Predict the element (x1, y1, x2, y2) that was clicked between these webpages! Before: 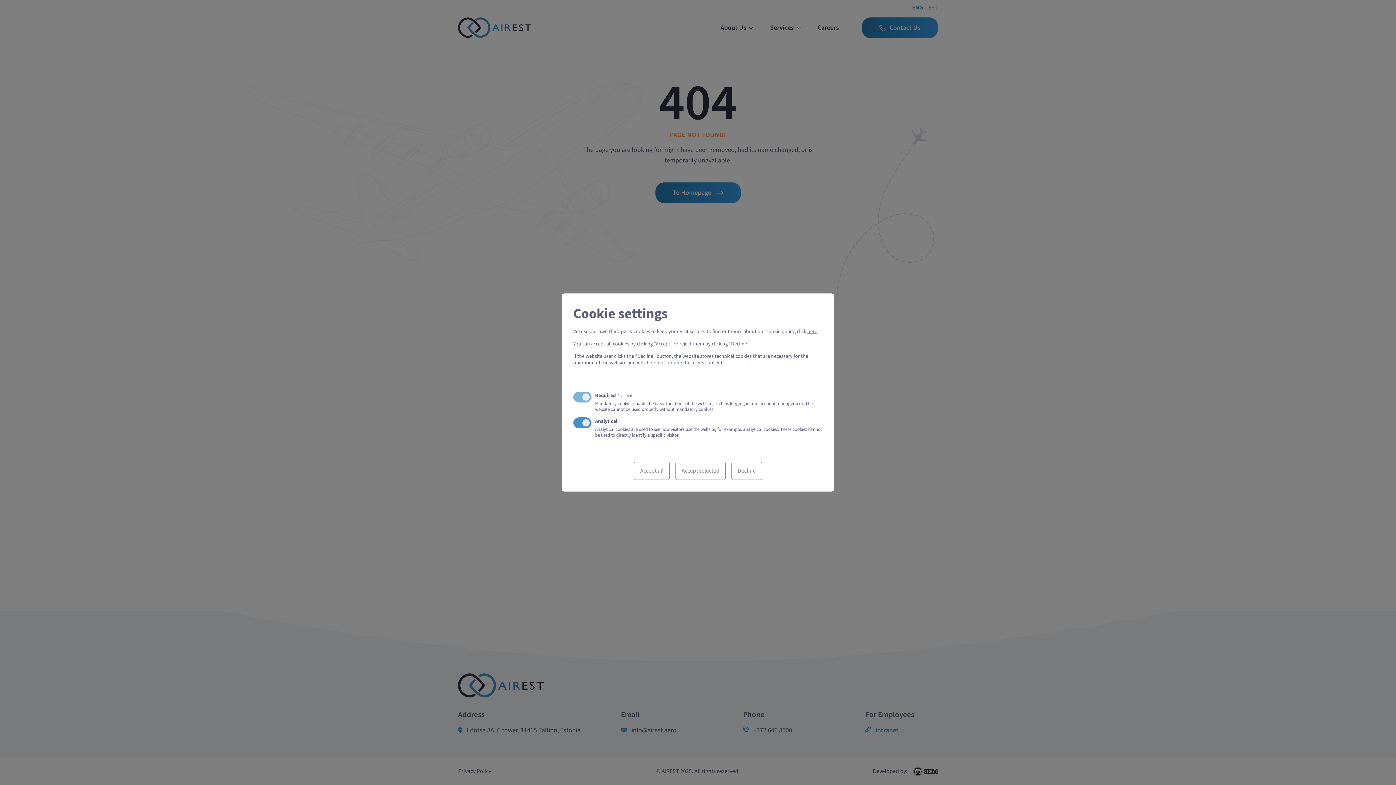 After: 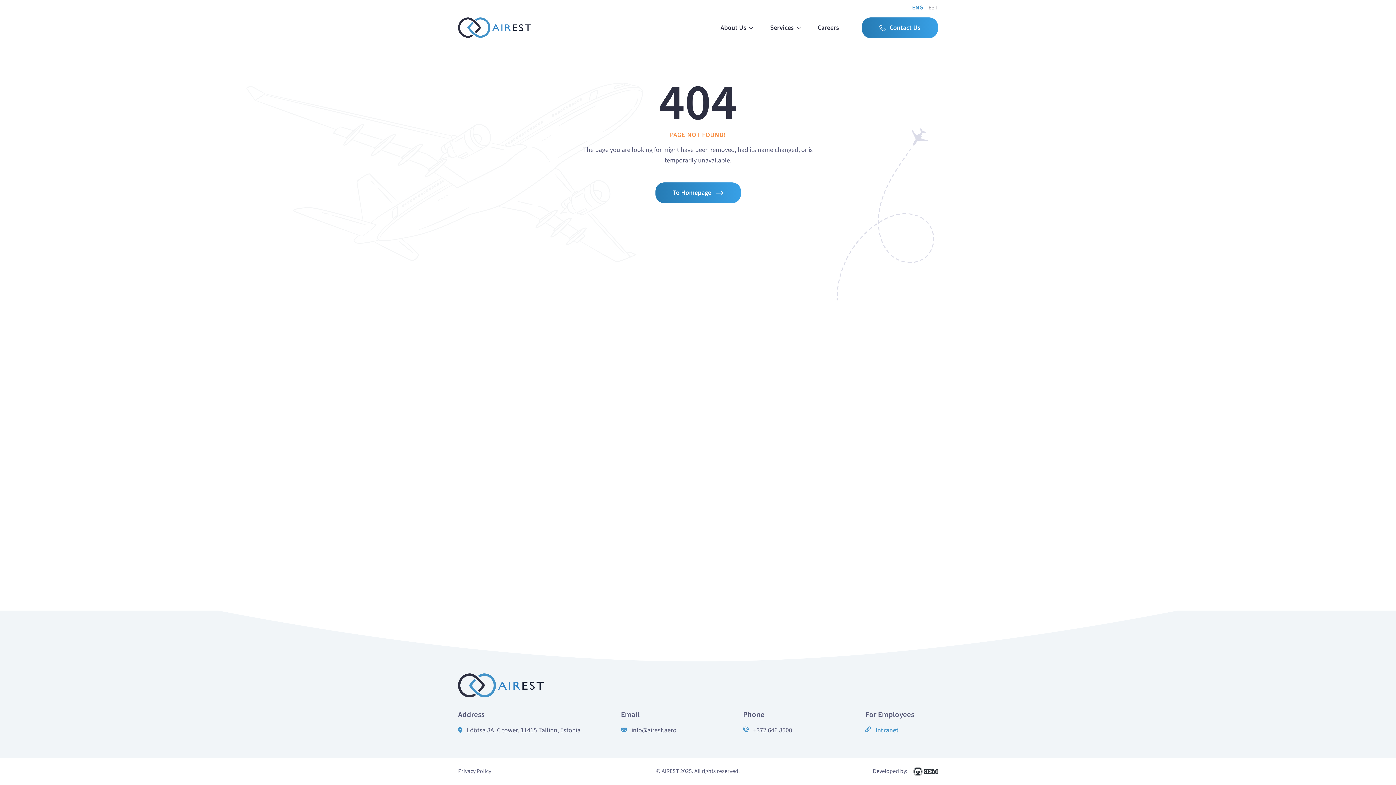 Action: bbox: (731, 462, 762, 480) label: Decline